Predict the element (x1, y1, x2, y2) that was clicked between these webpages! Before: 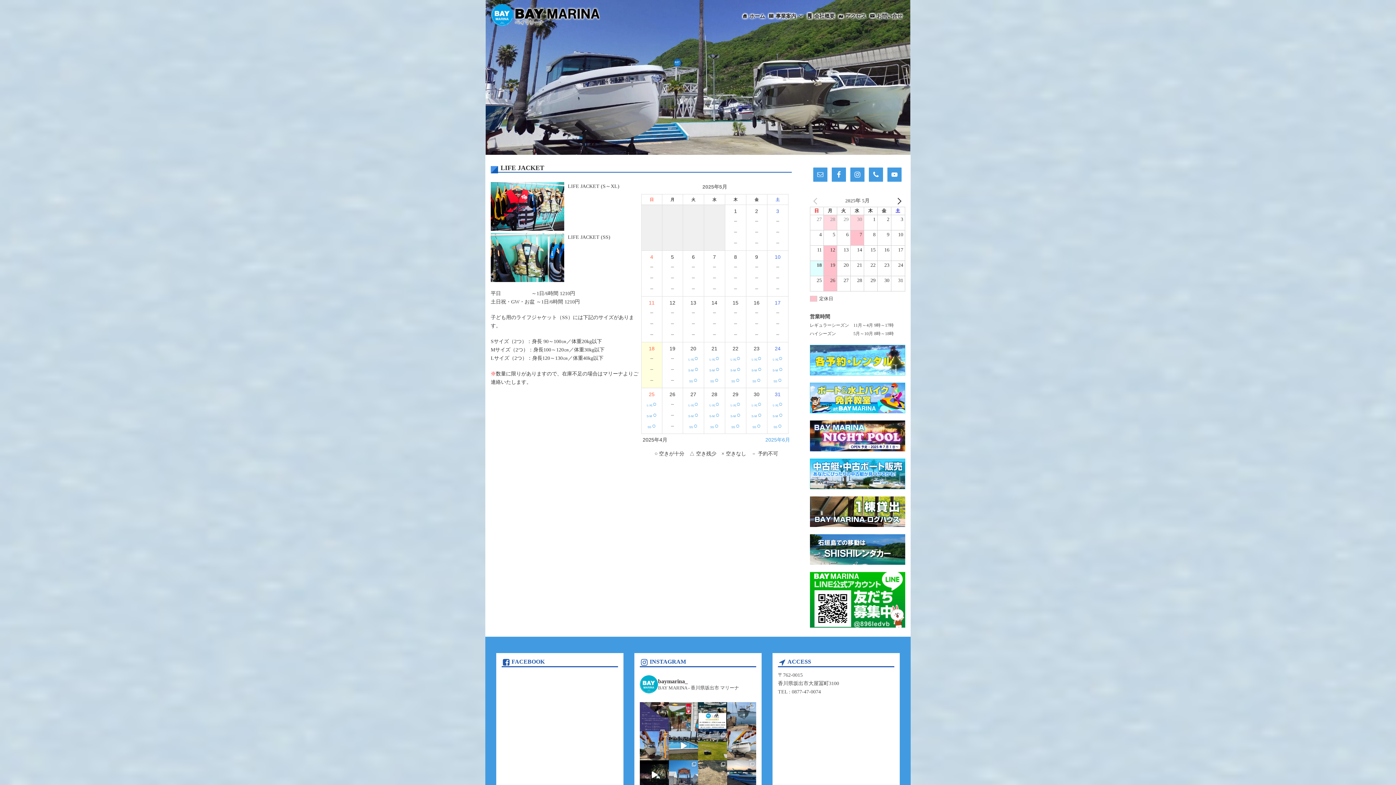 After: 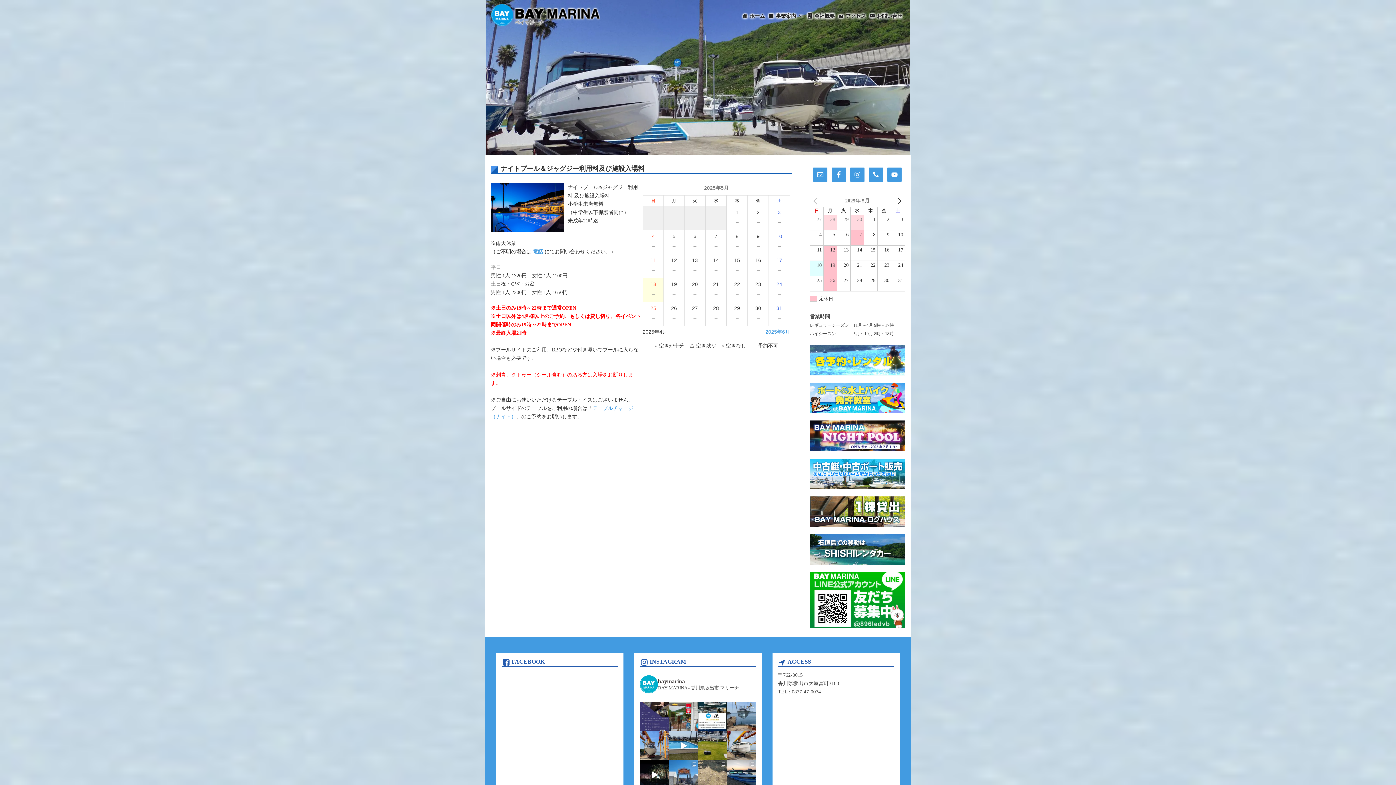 Action: bbox: (810, 420, 905, 451)